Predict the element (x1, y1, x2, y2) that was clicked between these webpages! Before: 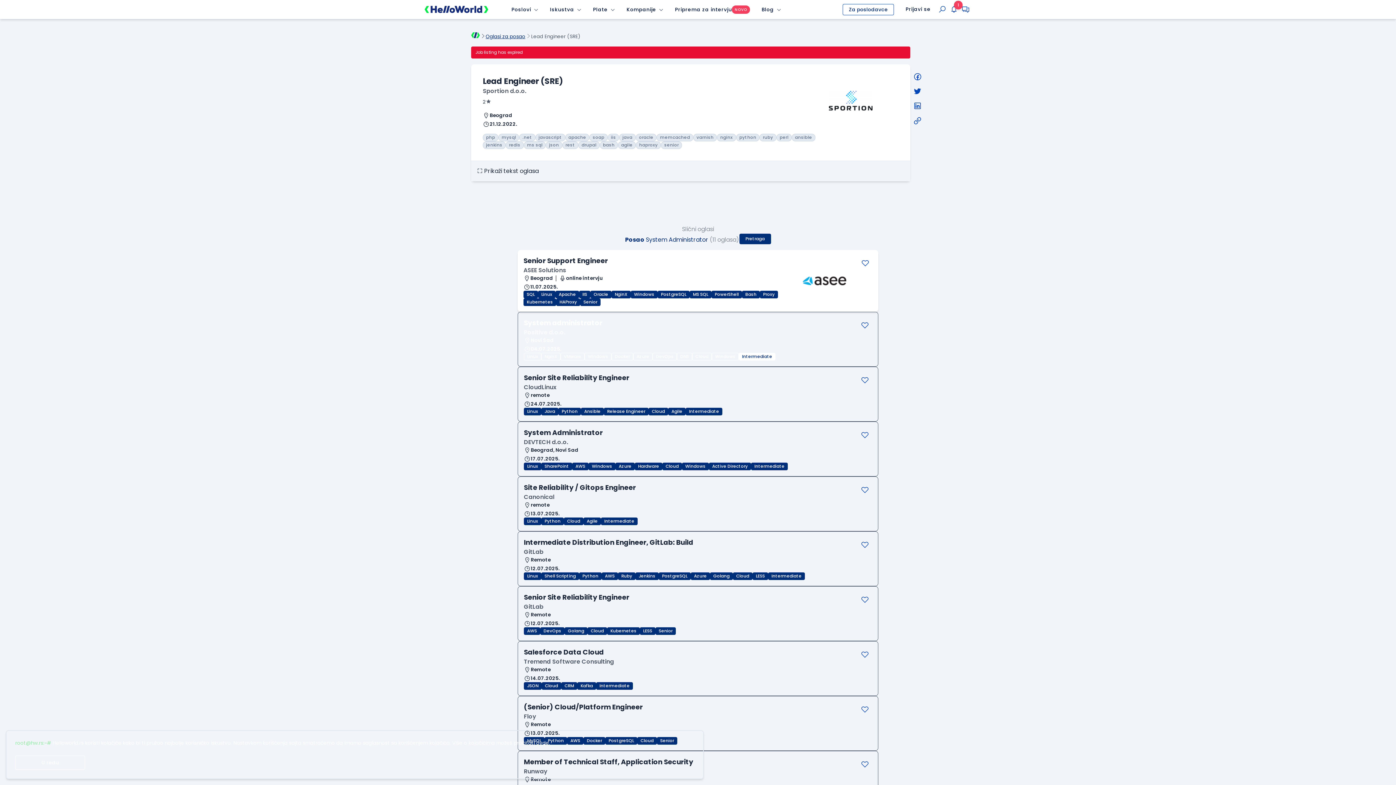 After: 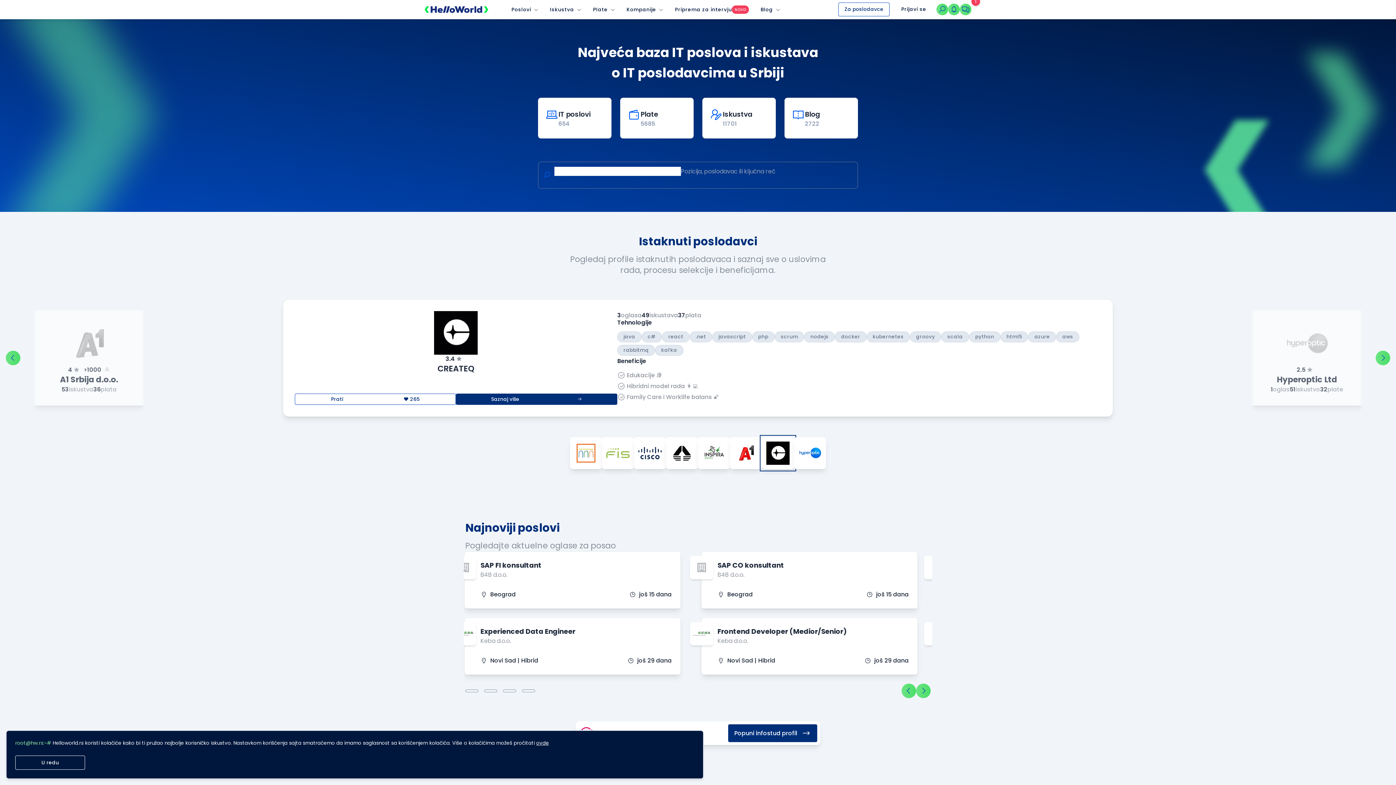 Action: bbox: (418, 0, 488, 18)